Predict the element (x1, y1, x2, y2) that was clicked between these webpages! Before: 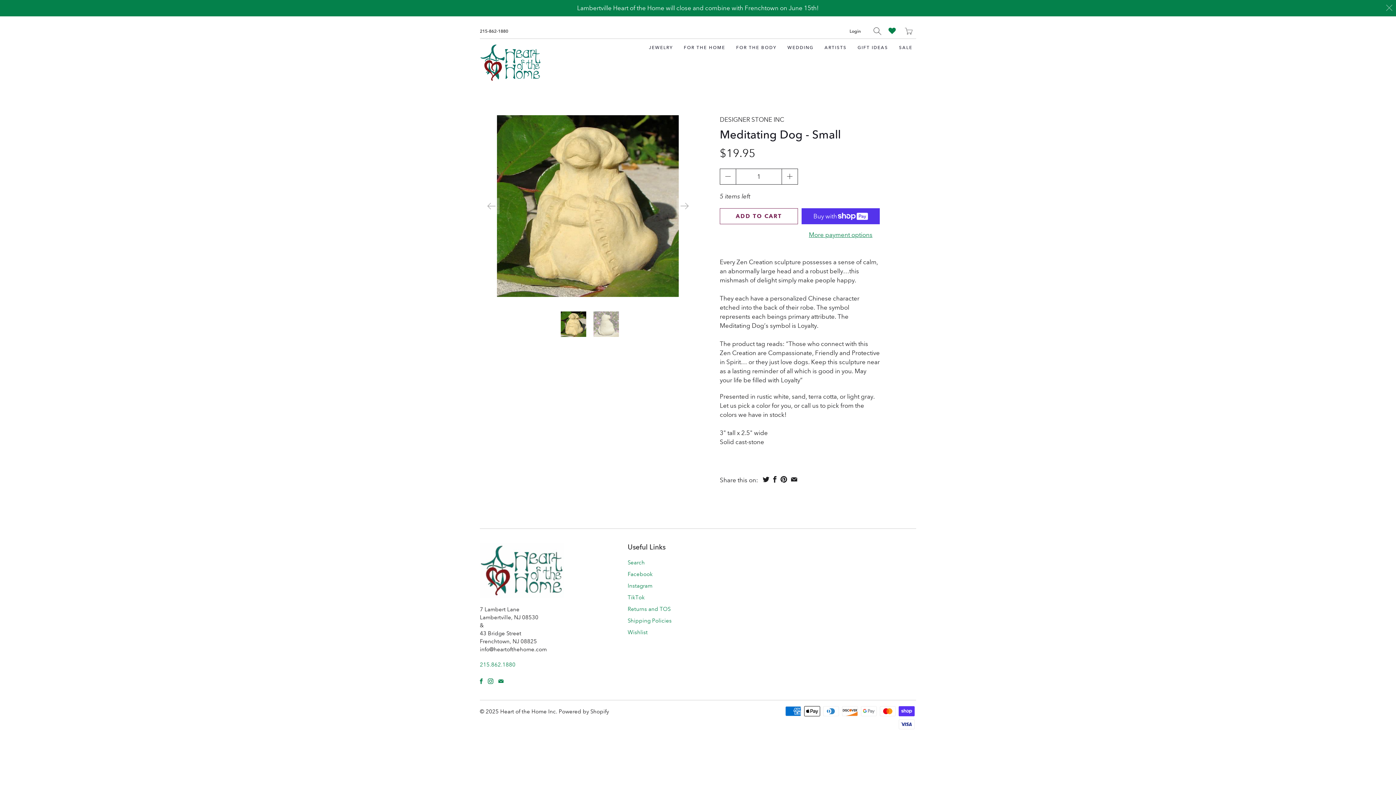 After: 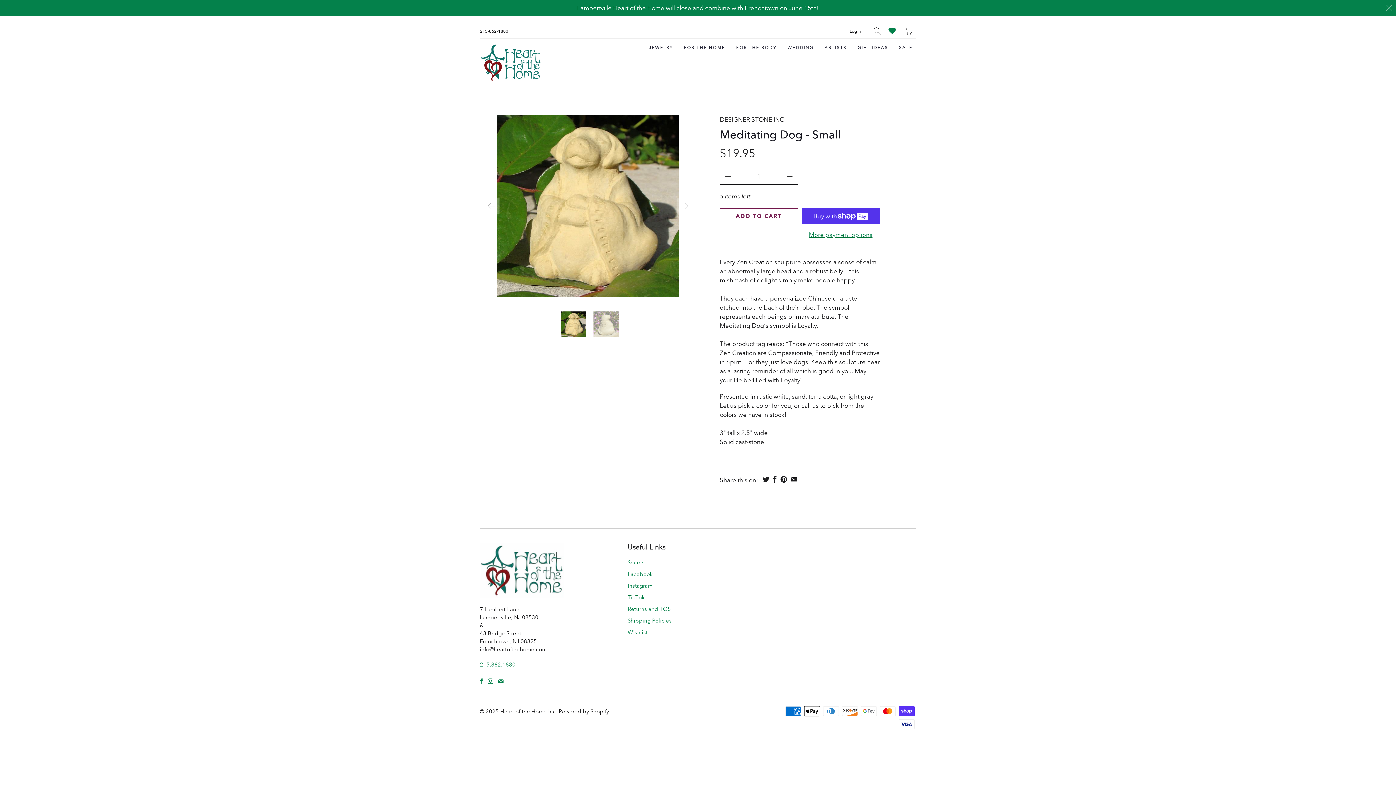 Action: label: 215-862-1880 bbox: (480, 27, 508, 34)